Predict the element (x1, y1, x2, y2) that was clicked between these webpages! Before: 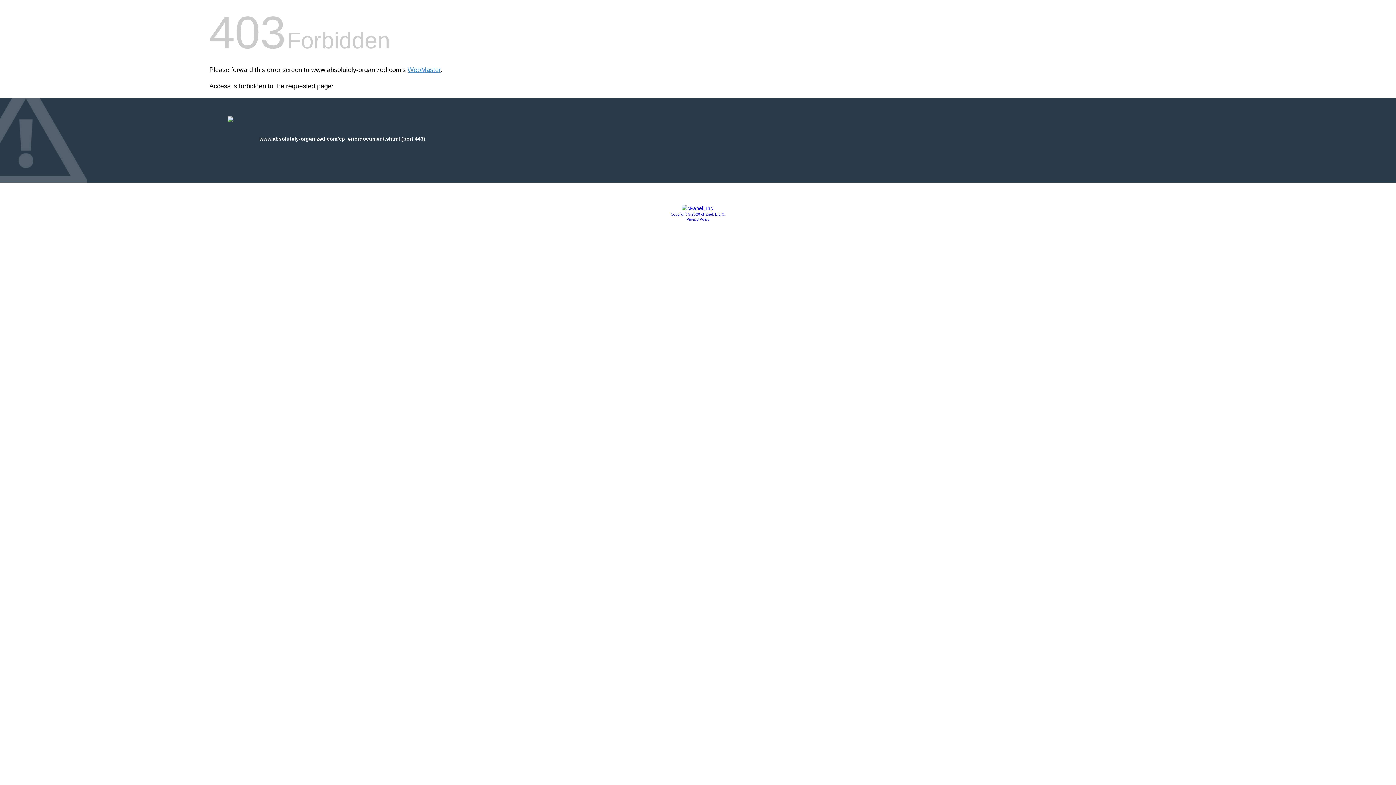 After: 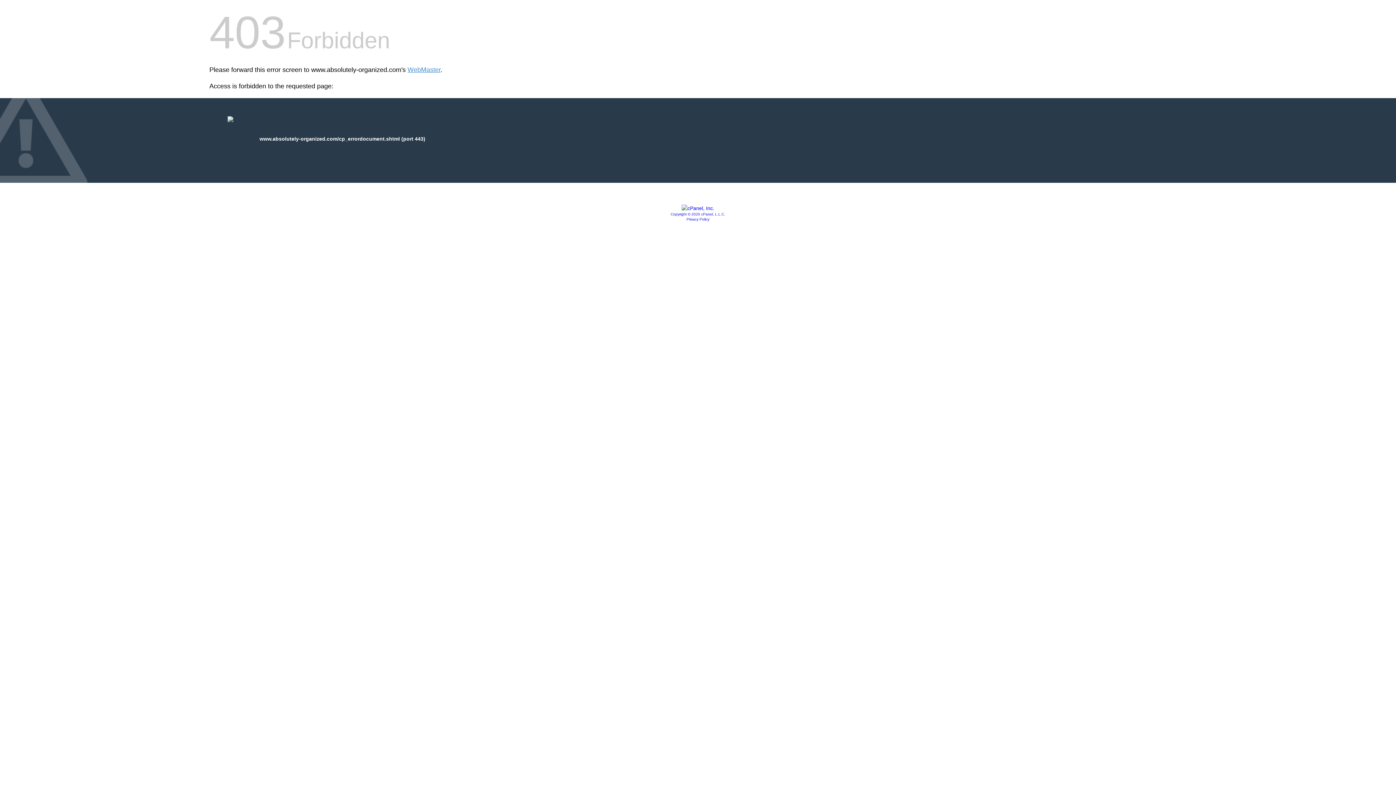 Action: bbox: (686, 217, 709, 221) label: Privacy Policy